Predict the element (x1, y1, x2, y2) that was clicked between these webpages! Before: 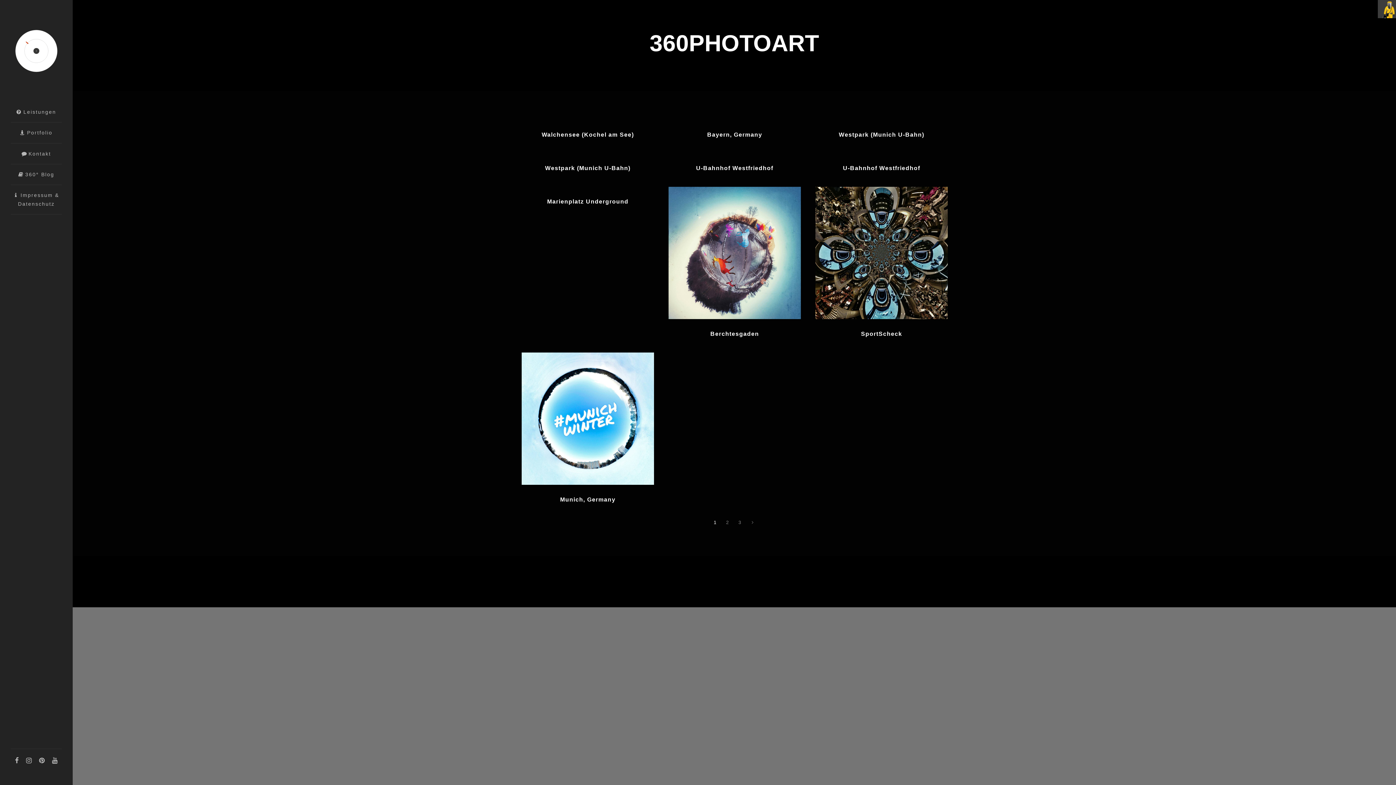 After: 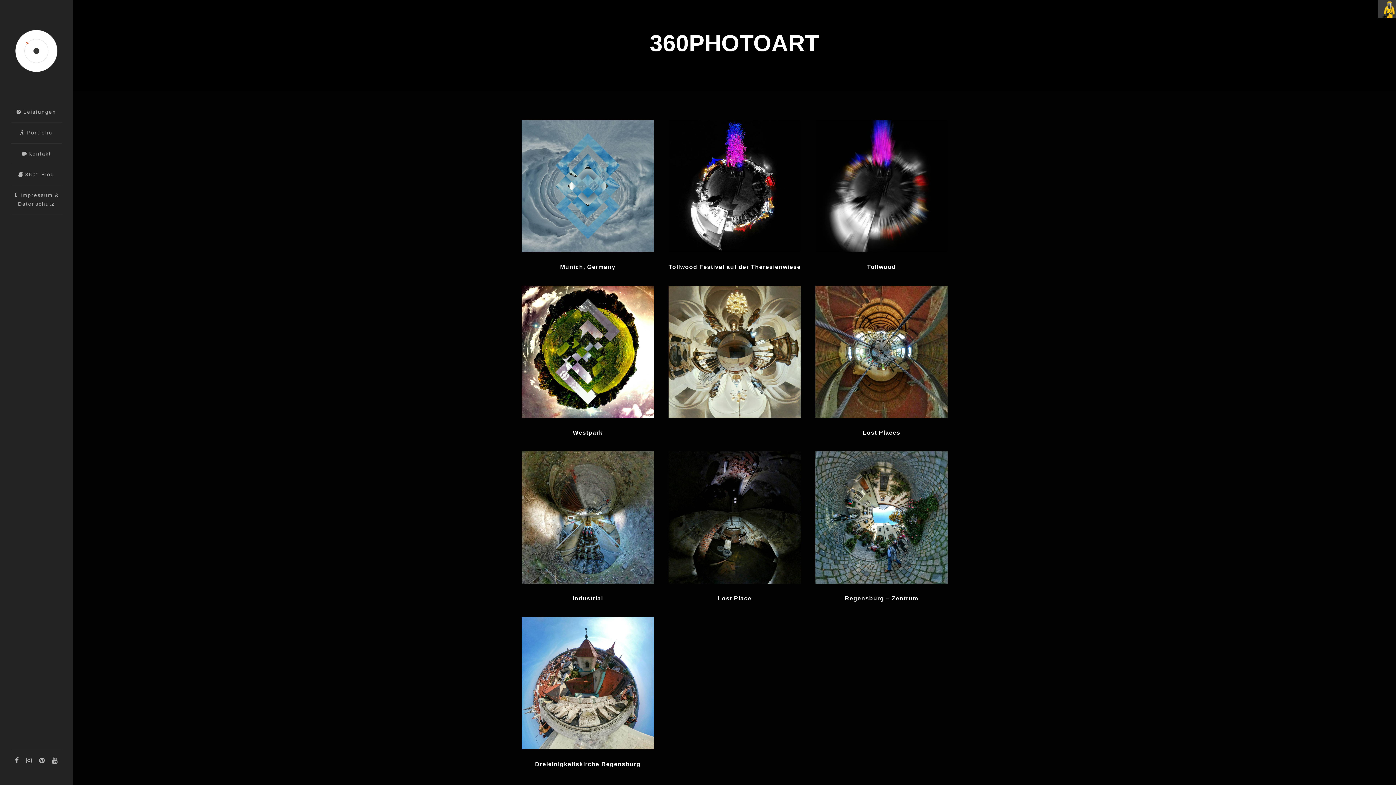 Action: label: 2 bbox: (722, 516, 733, 529)